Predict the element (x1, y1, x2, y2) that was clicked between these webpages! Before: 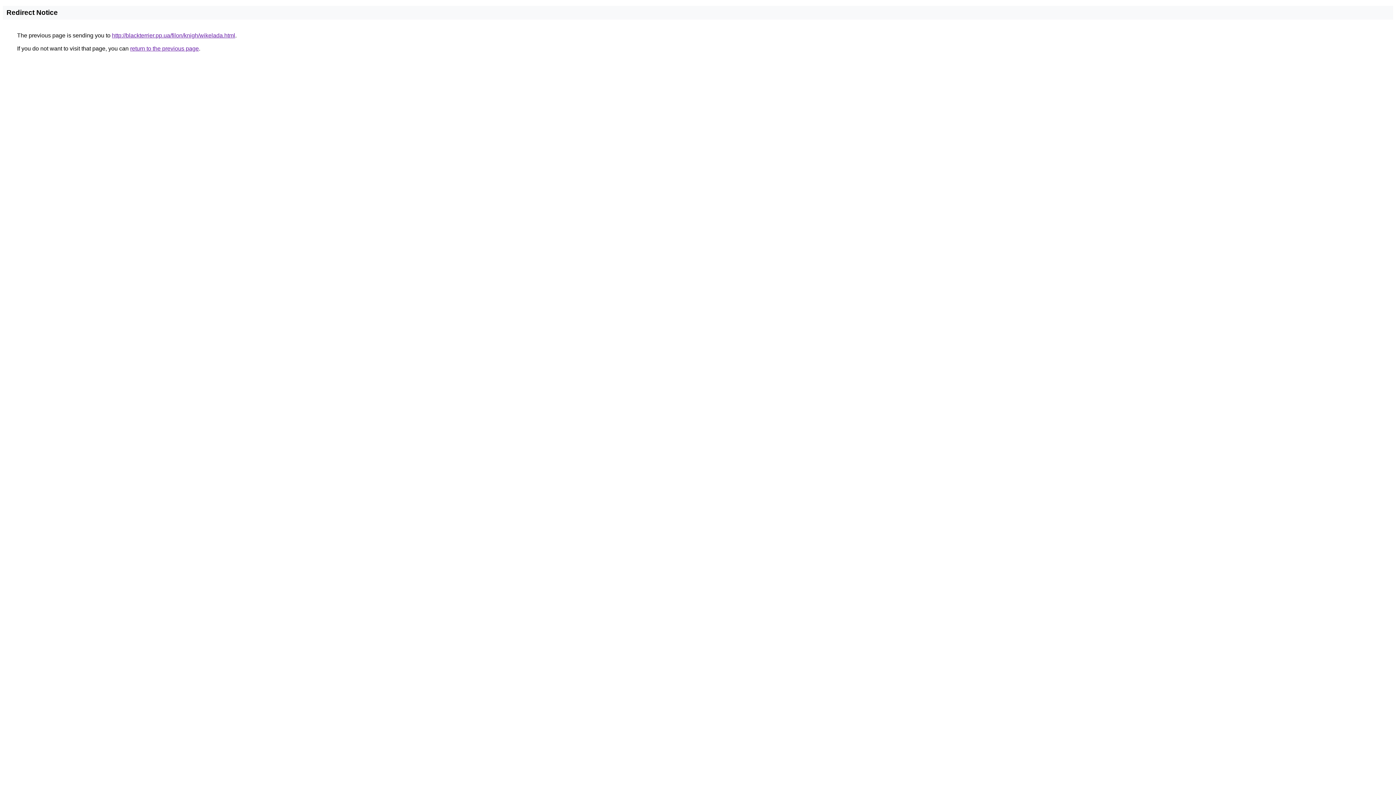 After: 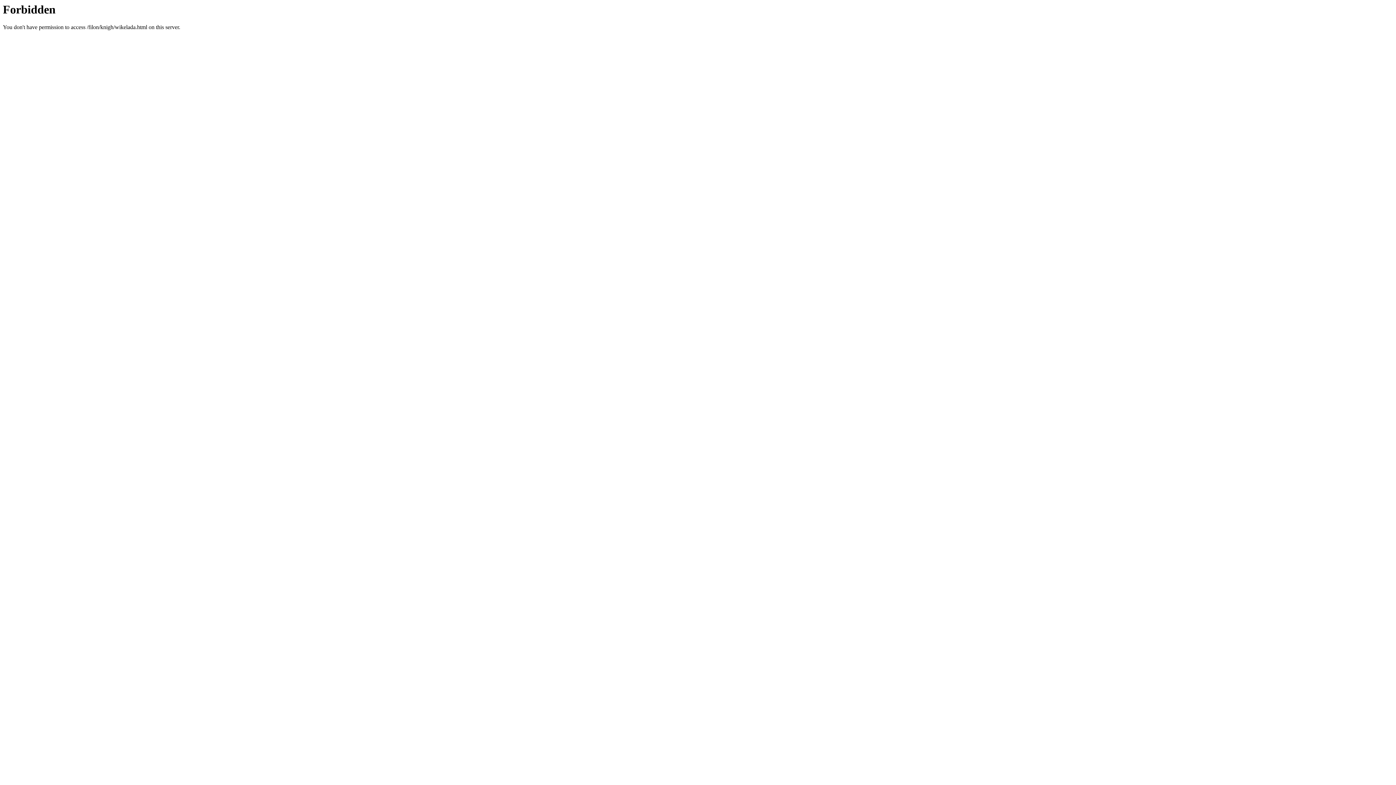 Action: label: http://blackterrier.pp.ua/filon/knigh/wikelada.html bbox: (112, 32, 235, 38)